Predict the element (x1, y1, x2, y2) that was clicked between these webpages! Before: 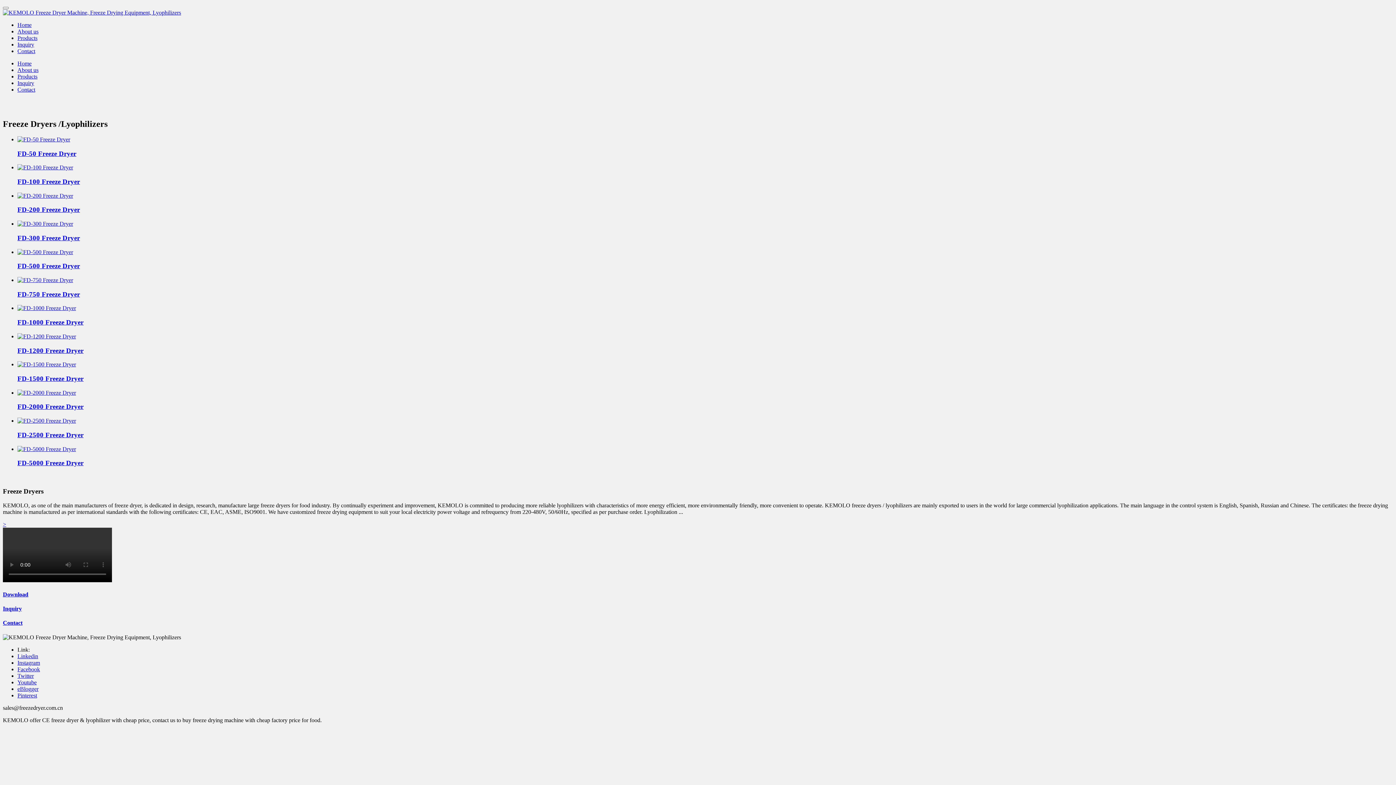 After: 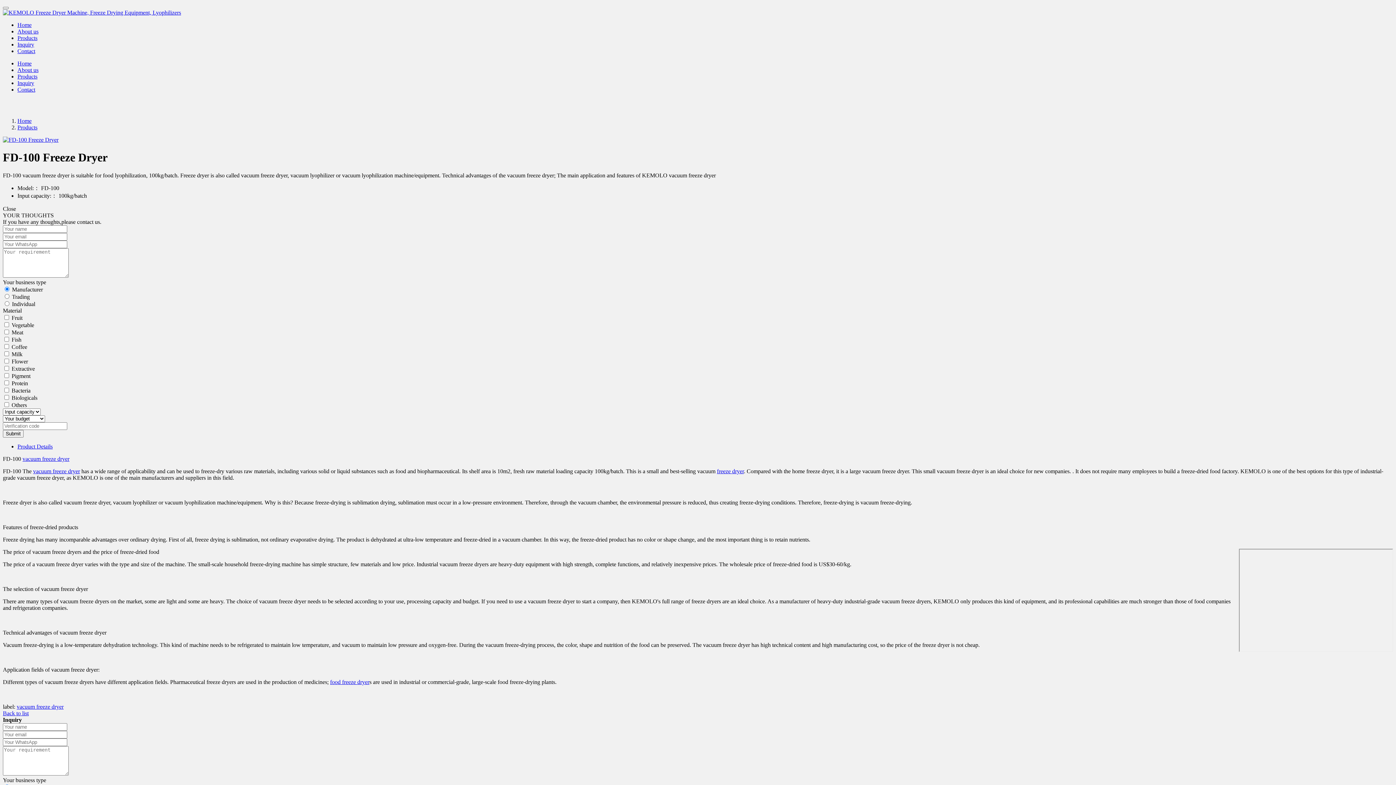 Action: bbox: (17, 164, 1393, 185) label: FD-100 Freeze Dryer